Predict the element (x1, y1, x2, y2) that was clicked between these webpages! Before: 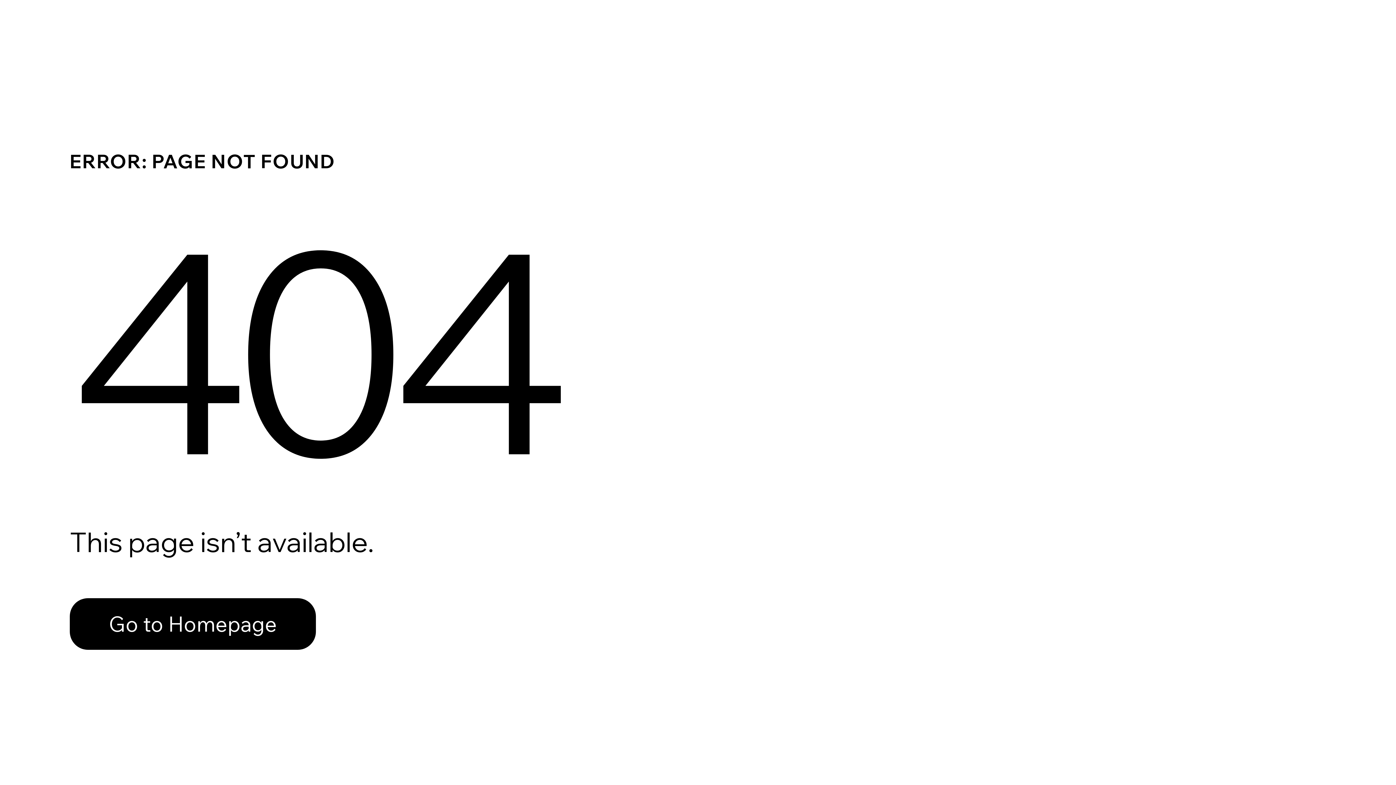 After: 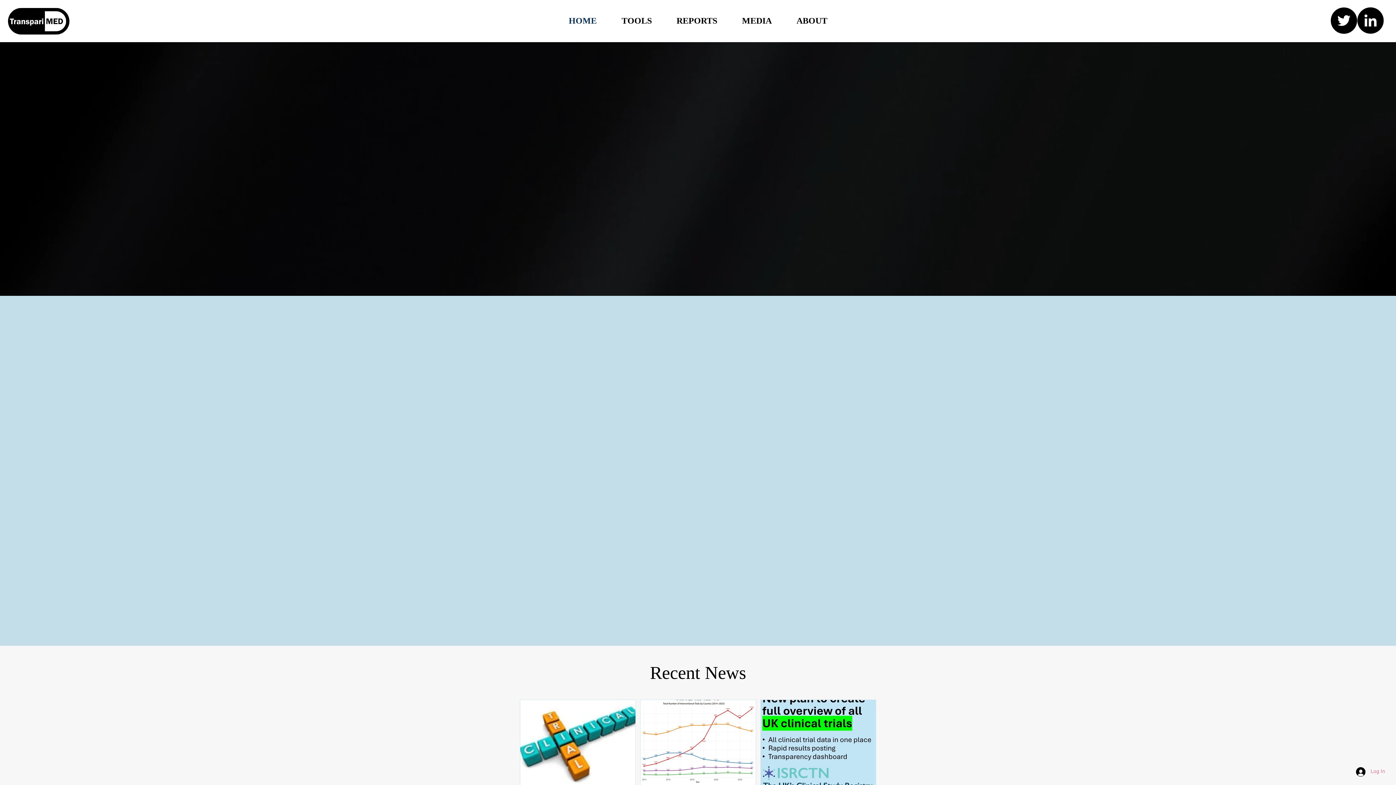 Action: label: Go to Homepage bbox: (69, 598, 316, 650)